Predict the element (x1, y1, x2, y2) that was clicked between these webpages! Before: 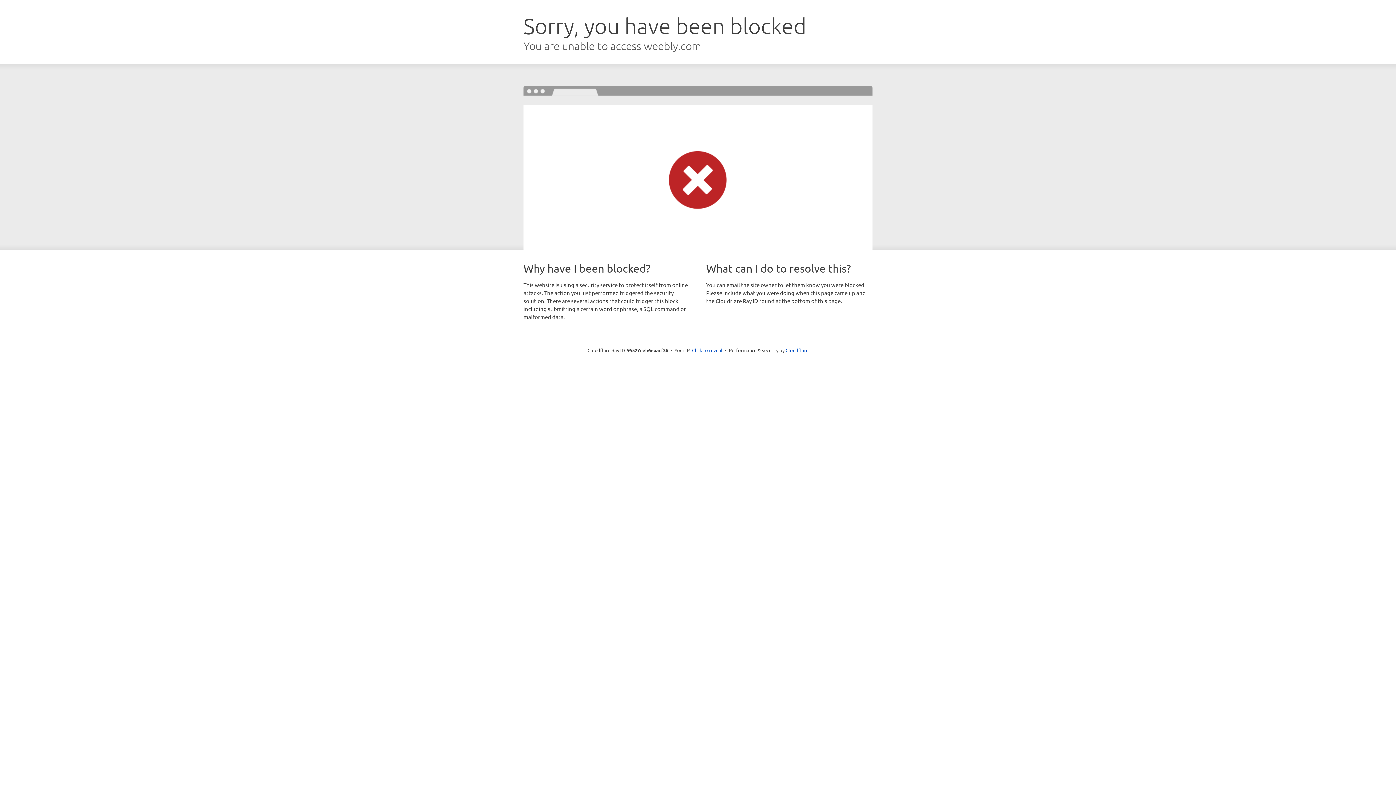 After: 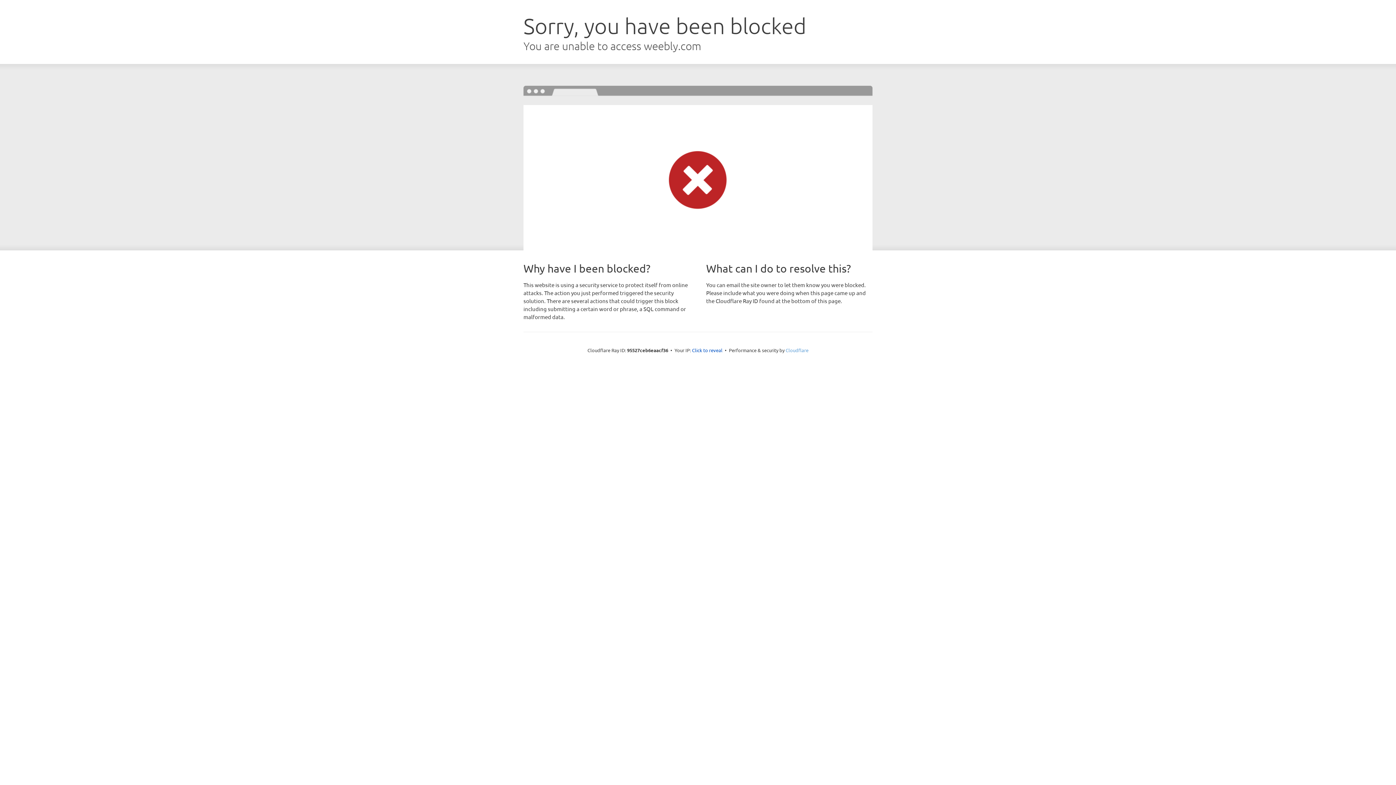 Action: bbox: (785, 347, 808, 353) label: Cloudflare